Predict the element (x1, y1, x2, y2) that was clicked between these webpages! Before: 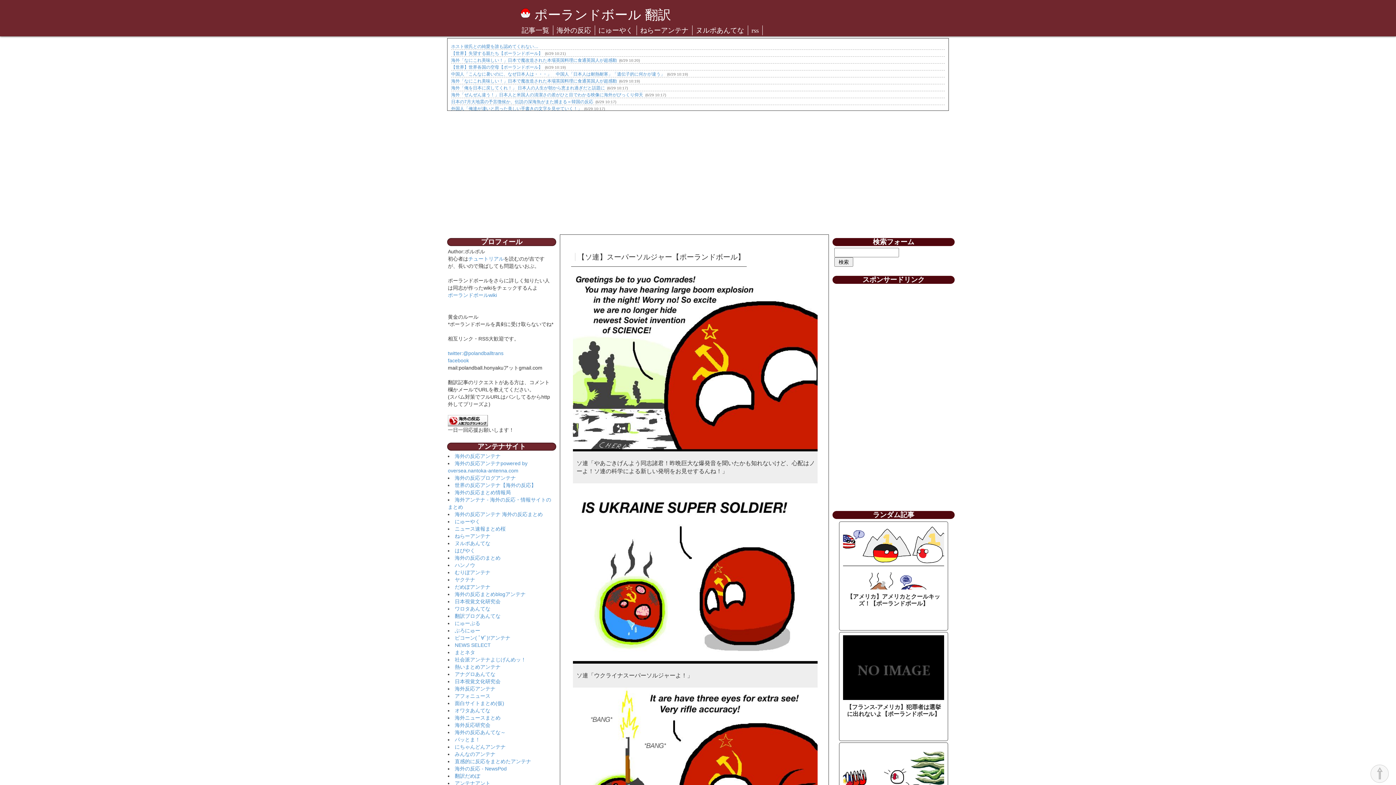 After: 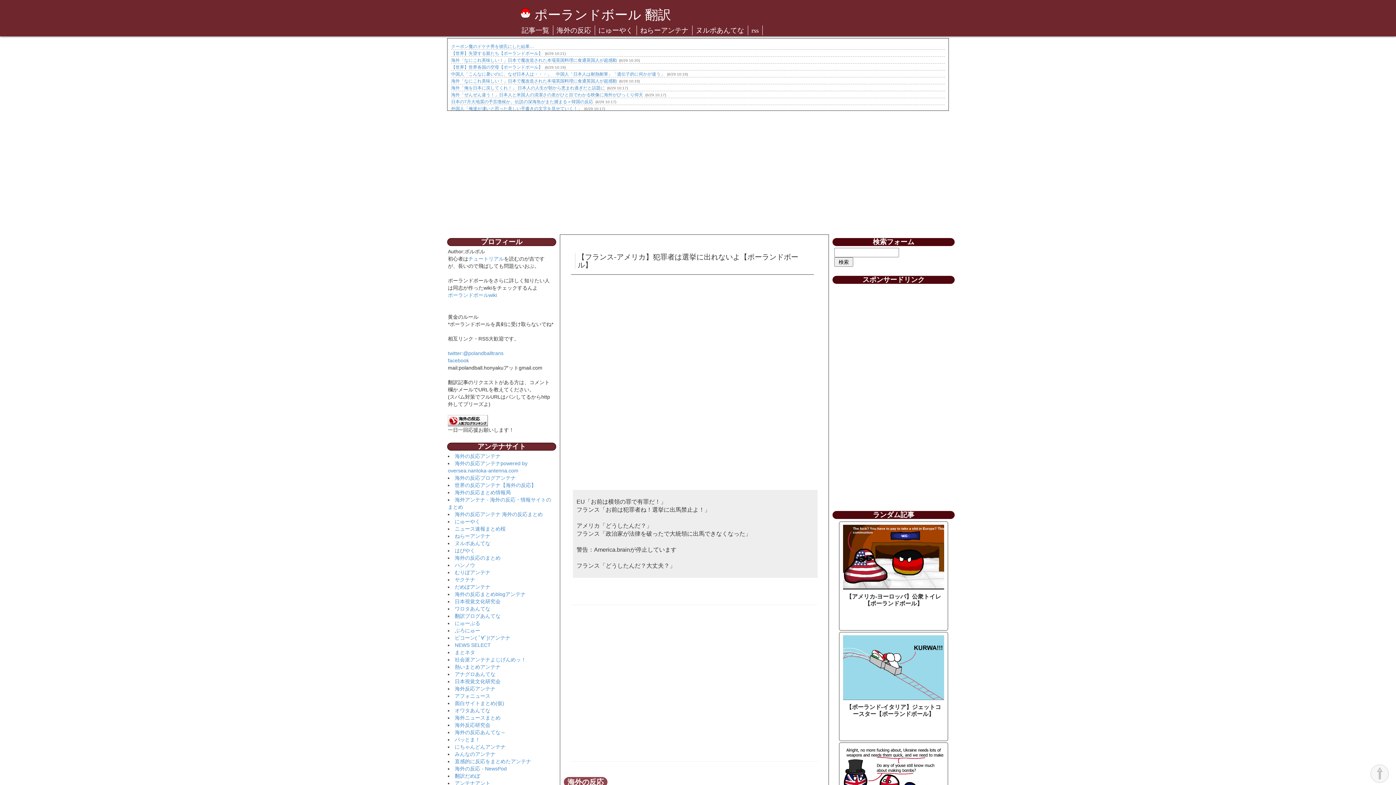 Action: bbox: (843, 702, 944, 719) label: 【フランス-アメリカ】犯罪者は選挙に出れないよ【ポーランドボール】